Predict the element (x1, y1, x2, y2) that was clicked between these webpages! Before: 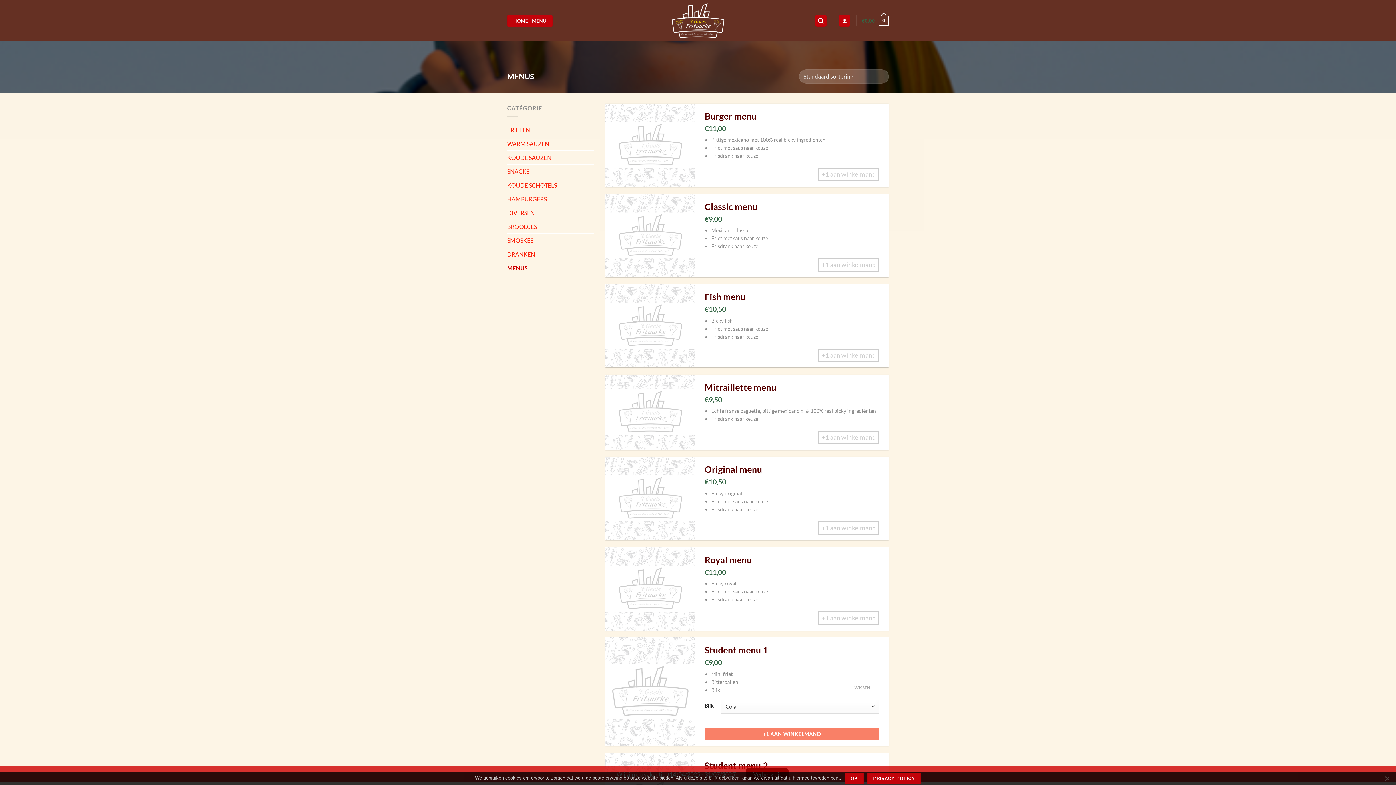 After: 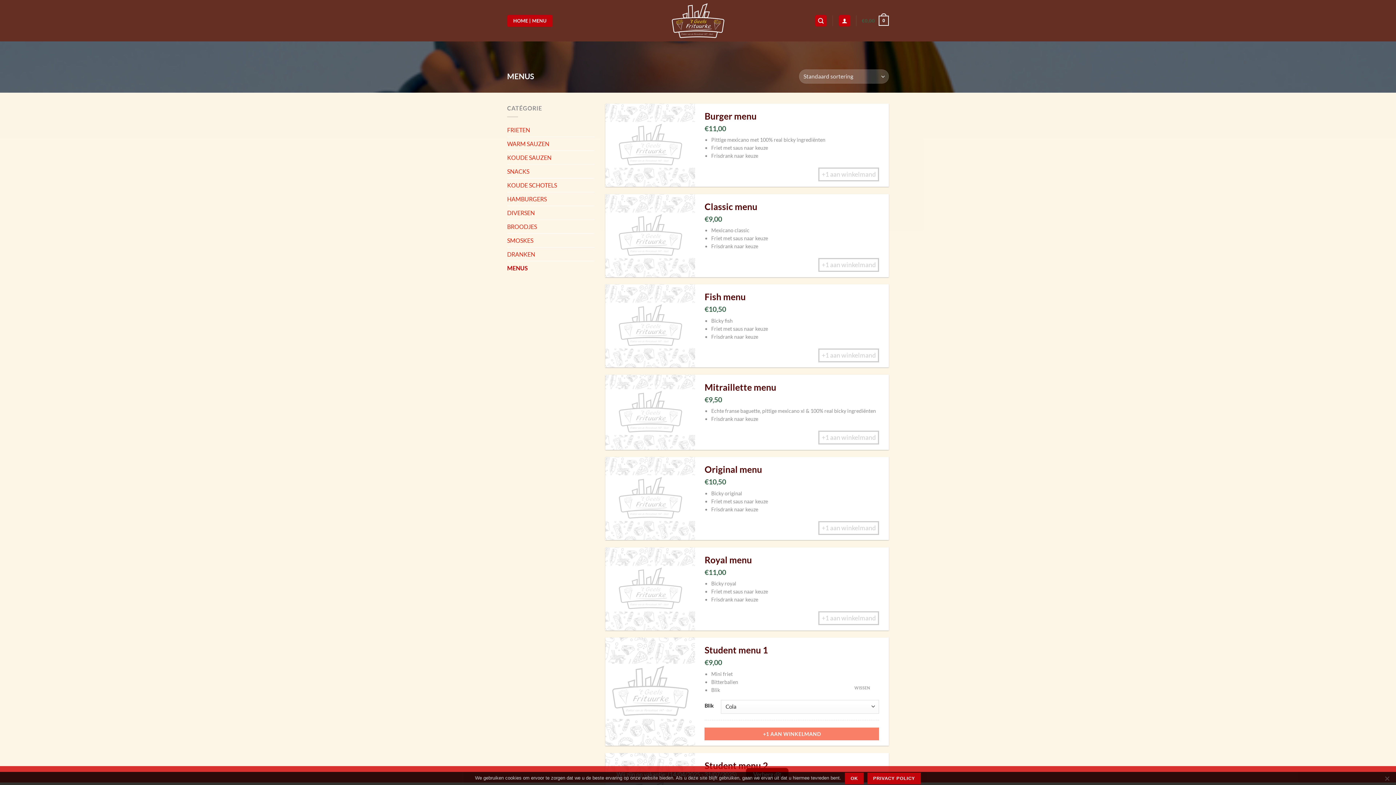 Action: bbox: (507, 261, 594, 275) label: MENUS